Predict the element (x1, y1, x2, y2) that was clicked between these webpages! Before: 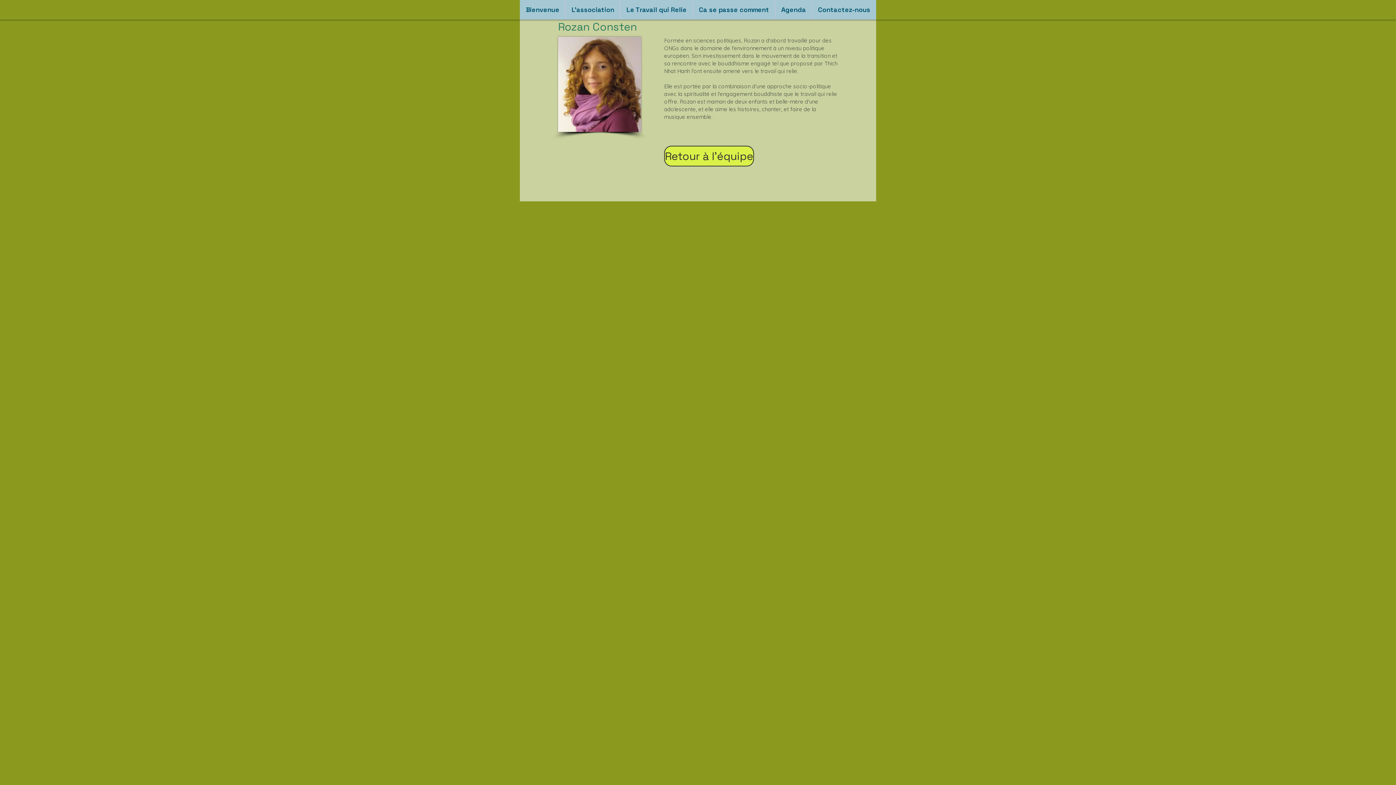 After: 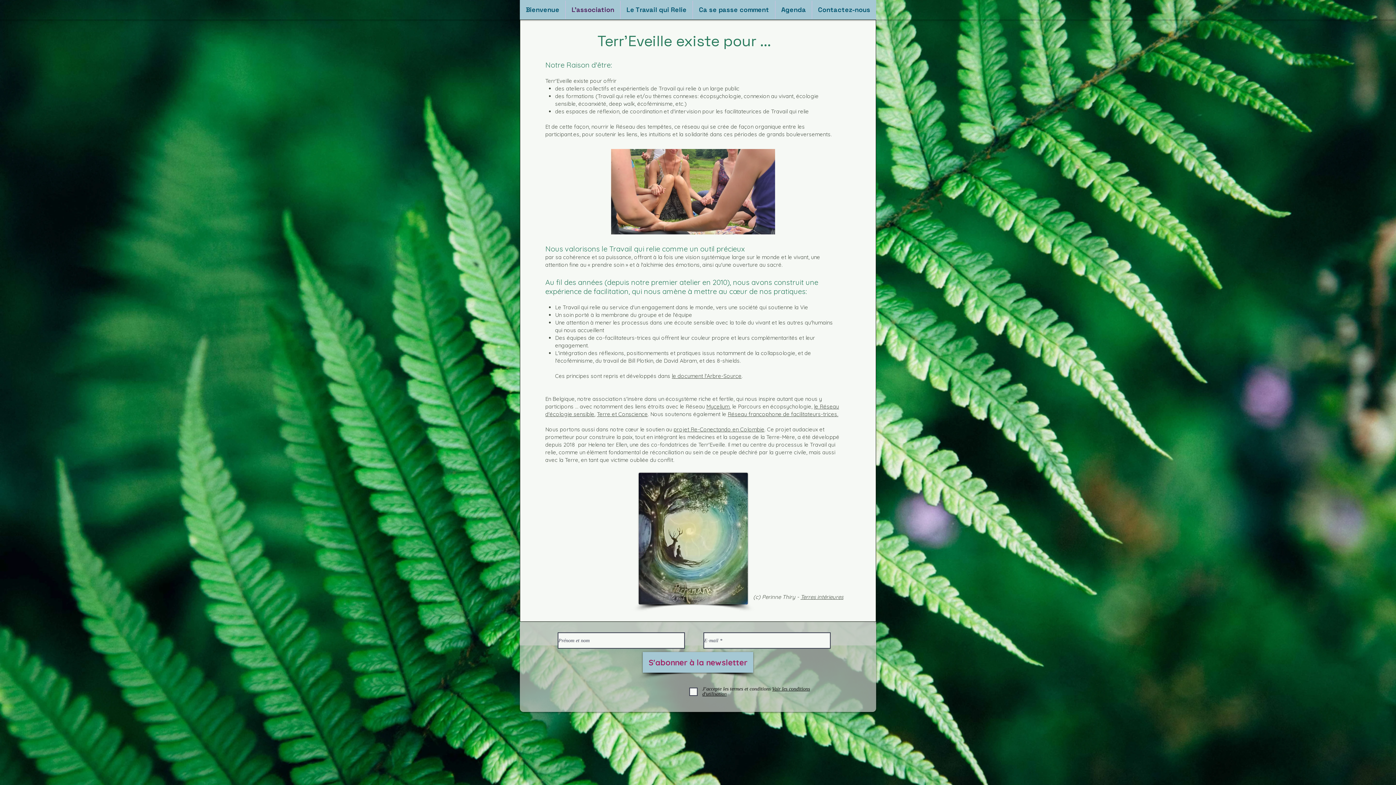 Action: bbox: (565, 0, 620, 18) label: L'association